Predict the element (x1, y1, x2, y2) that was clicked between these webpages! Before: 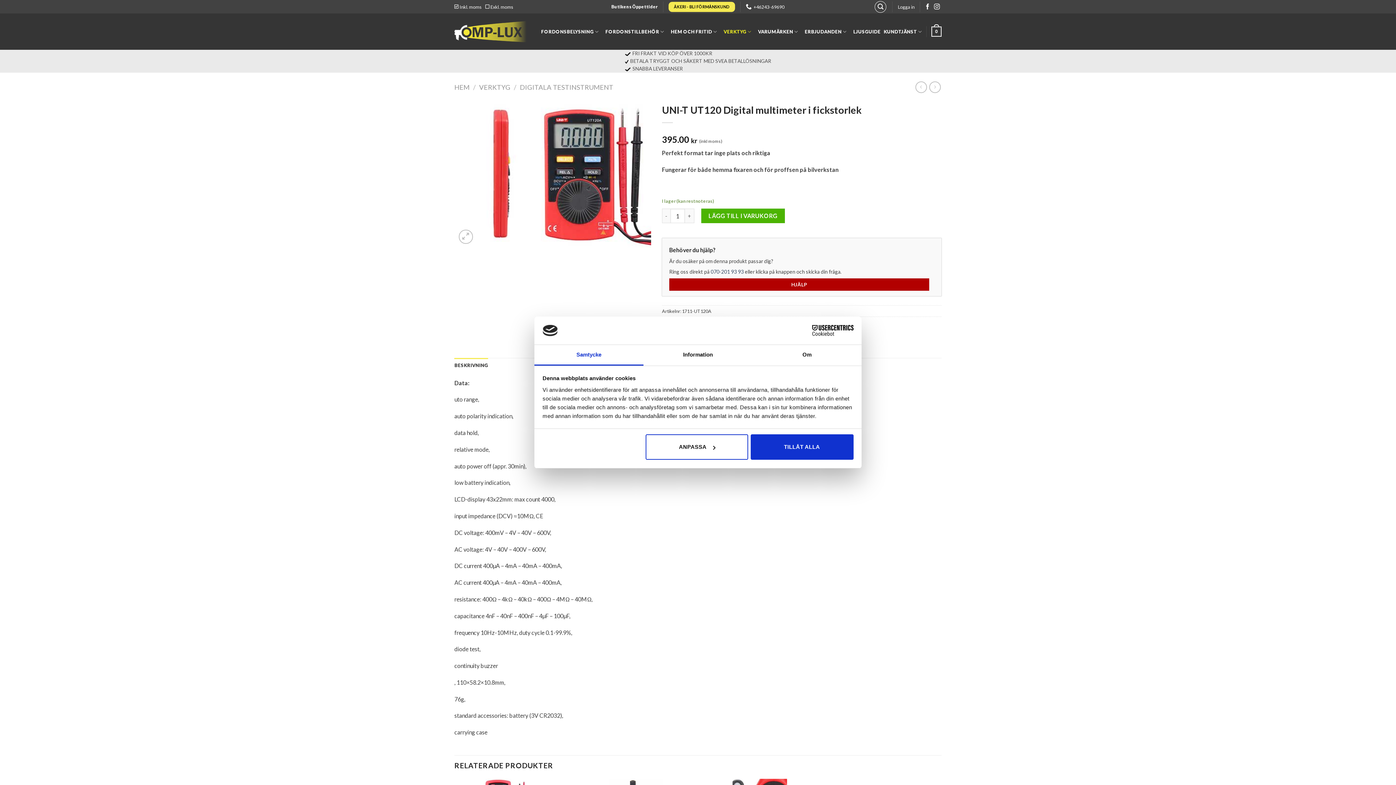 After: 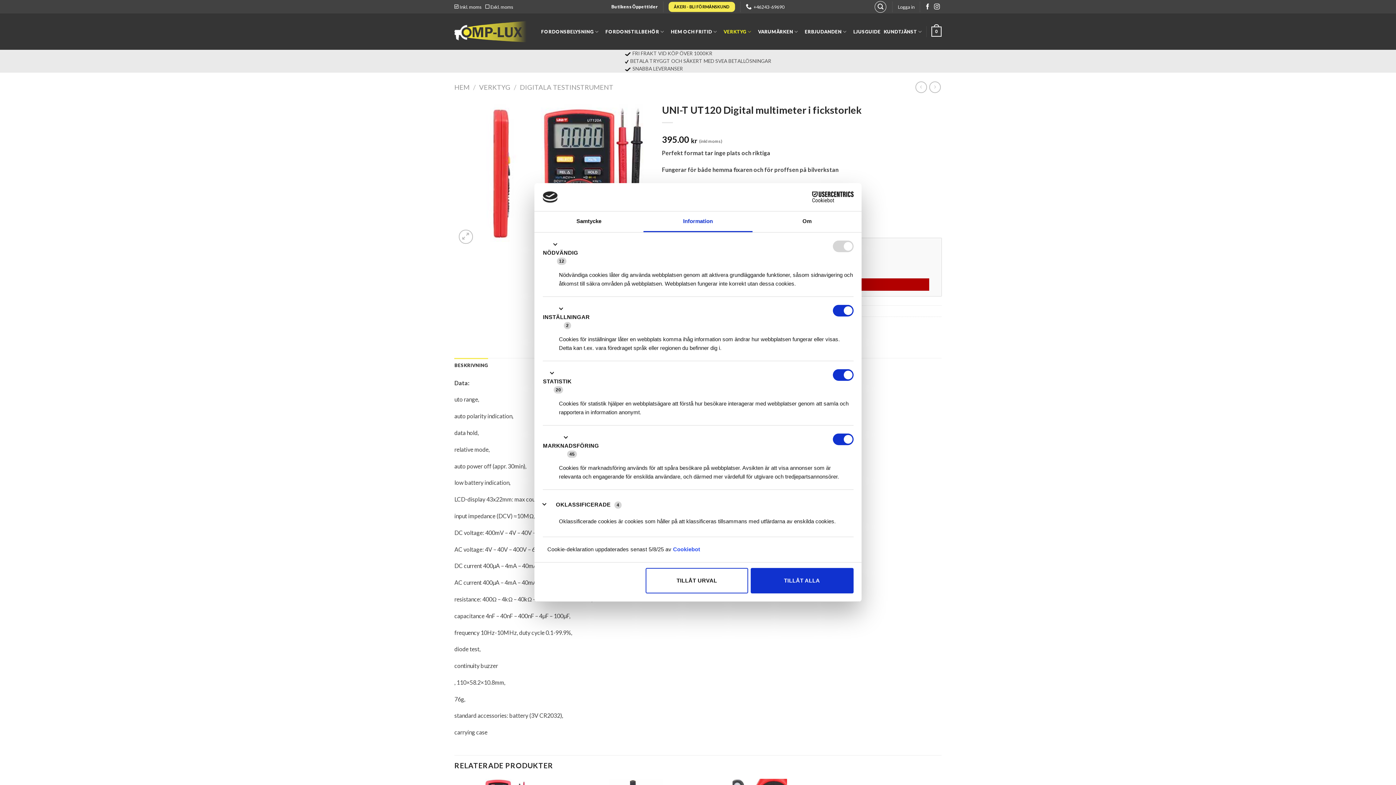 Action: bbox: (643, 345, 752, 365) label: Information